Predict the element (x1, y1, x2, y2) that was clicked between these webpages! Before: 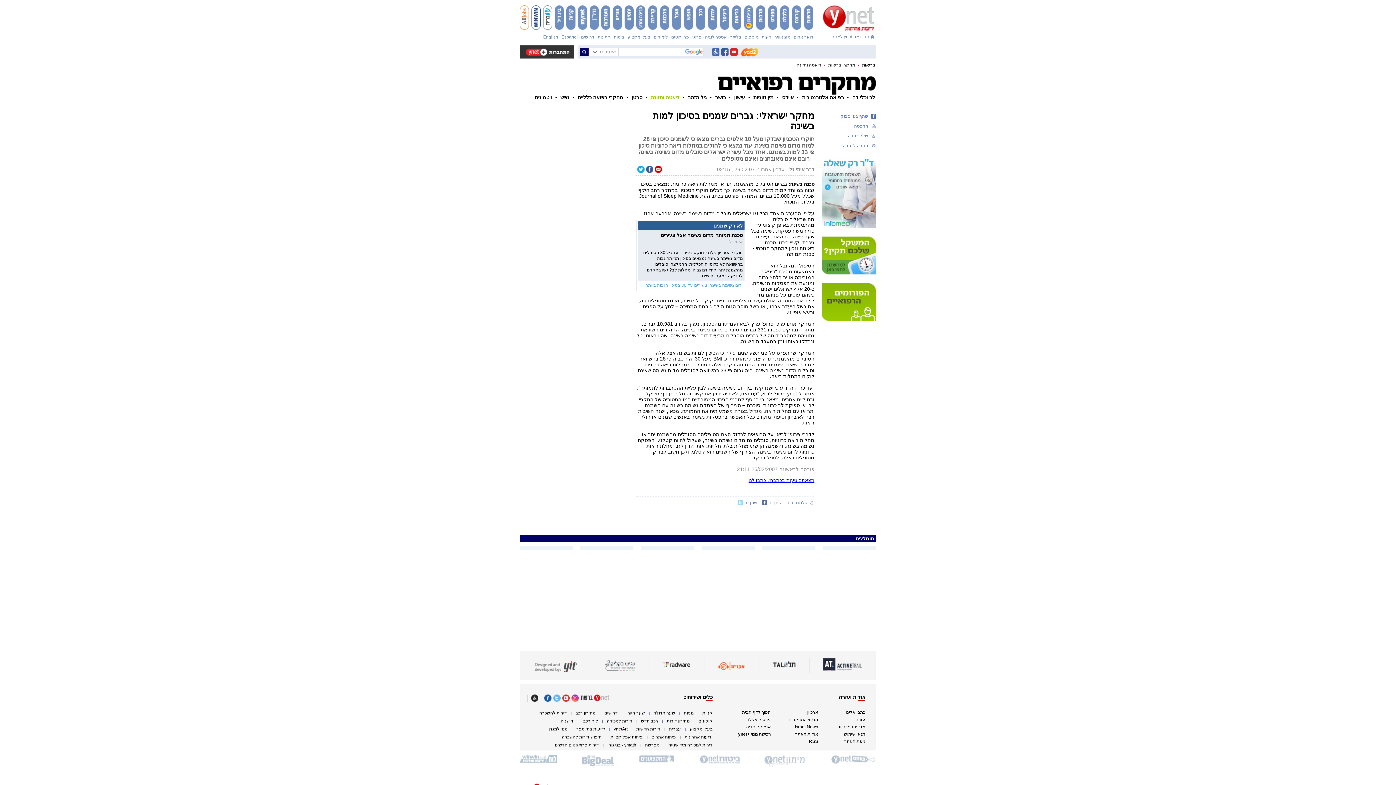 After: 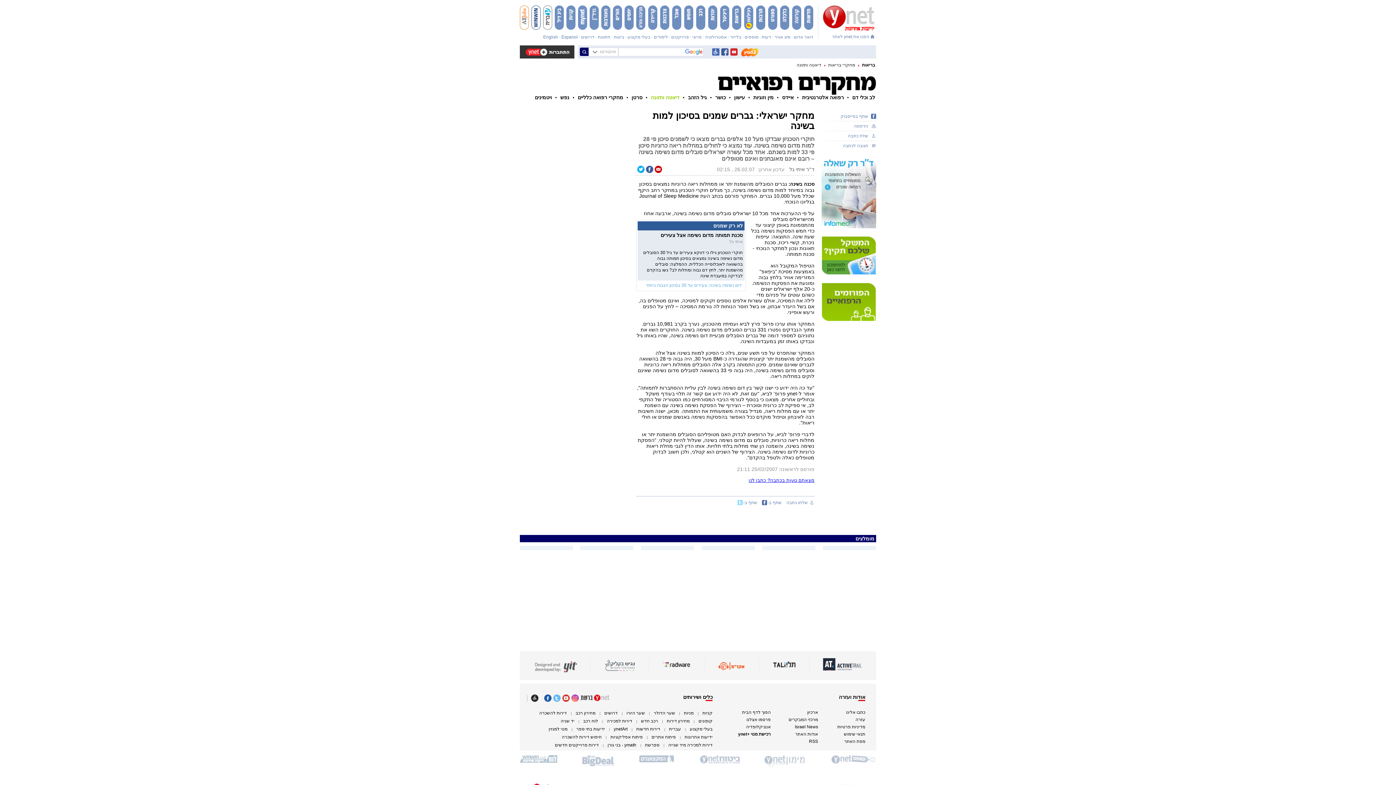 Action: label: חיפוש דירות להשכרה bbox: (561, 734, 601, 740)